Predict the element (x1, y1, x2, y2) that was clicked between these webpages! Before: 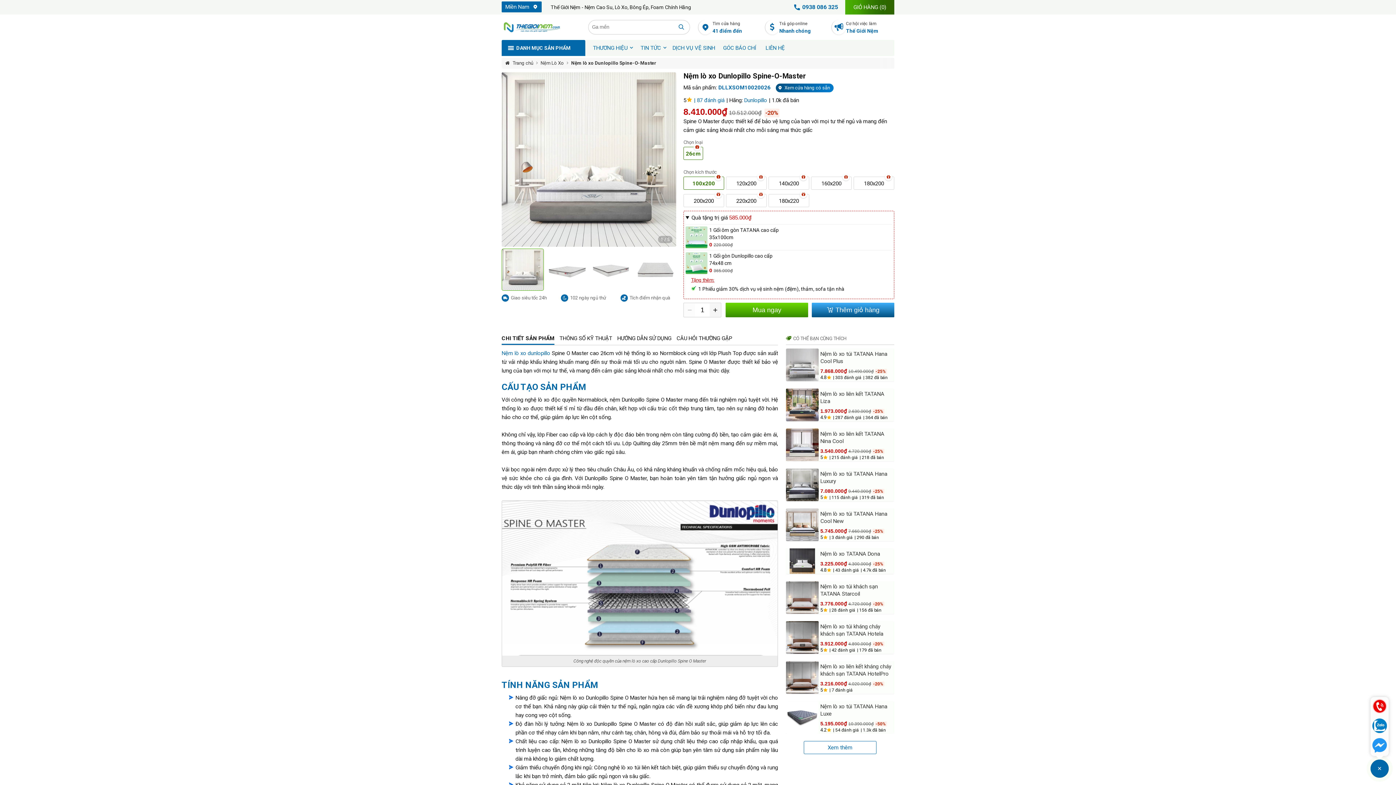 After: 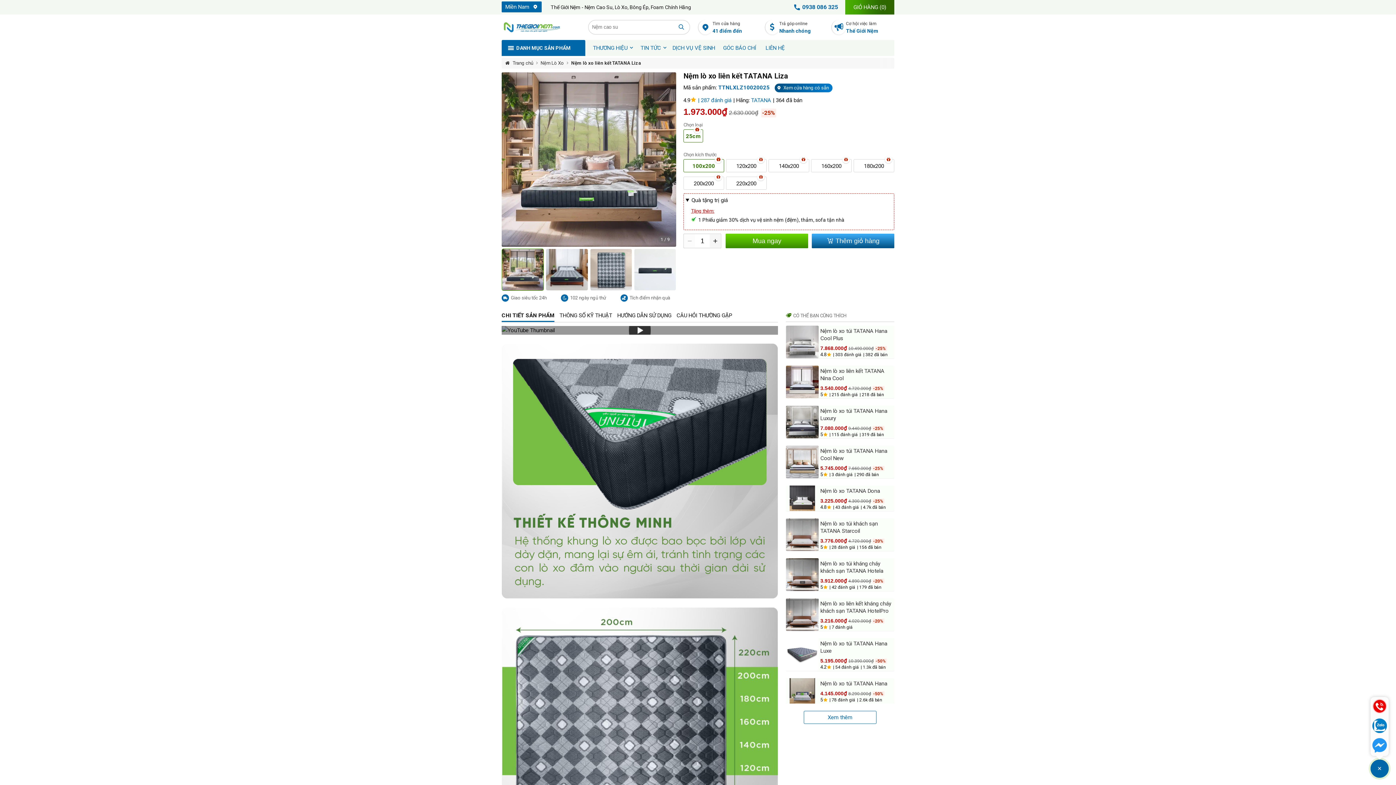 Action: bbox: (786, 388, 818, 421)